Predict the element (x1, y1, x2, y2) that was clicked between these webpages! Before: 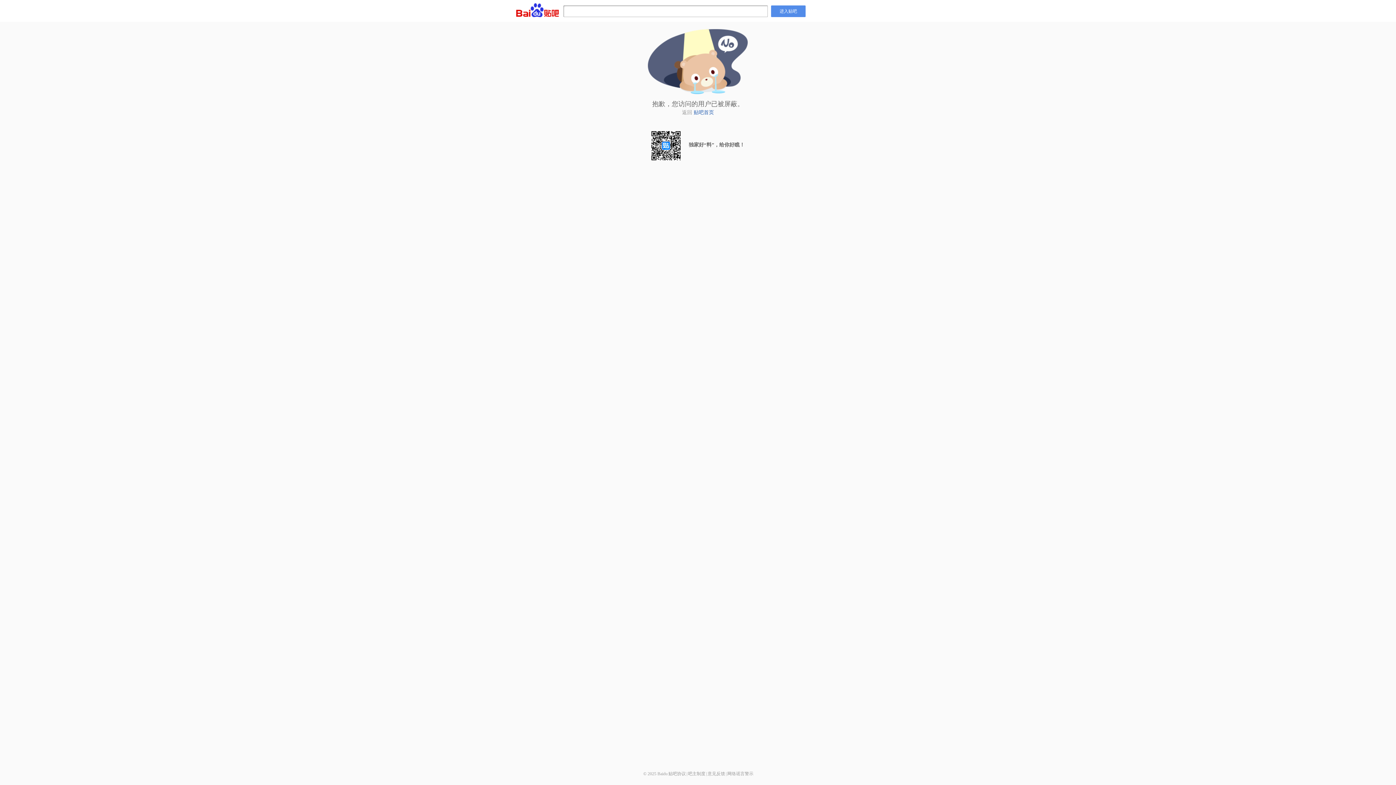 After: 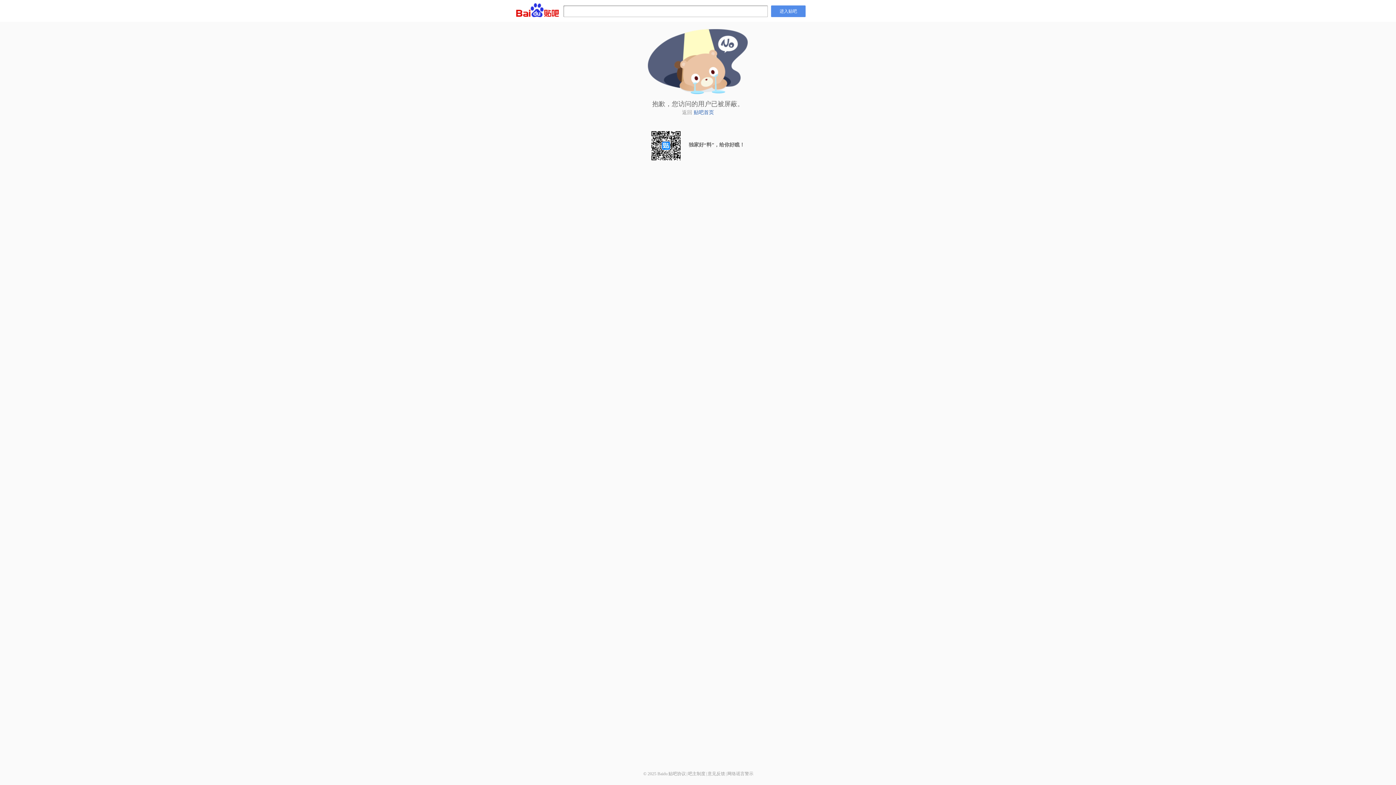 Action: bbox: (688, 771, 705, 776) label: 吧主制度